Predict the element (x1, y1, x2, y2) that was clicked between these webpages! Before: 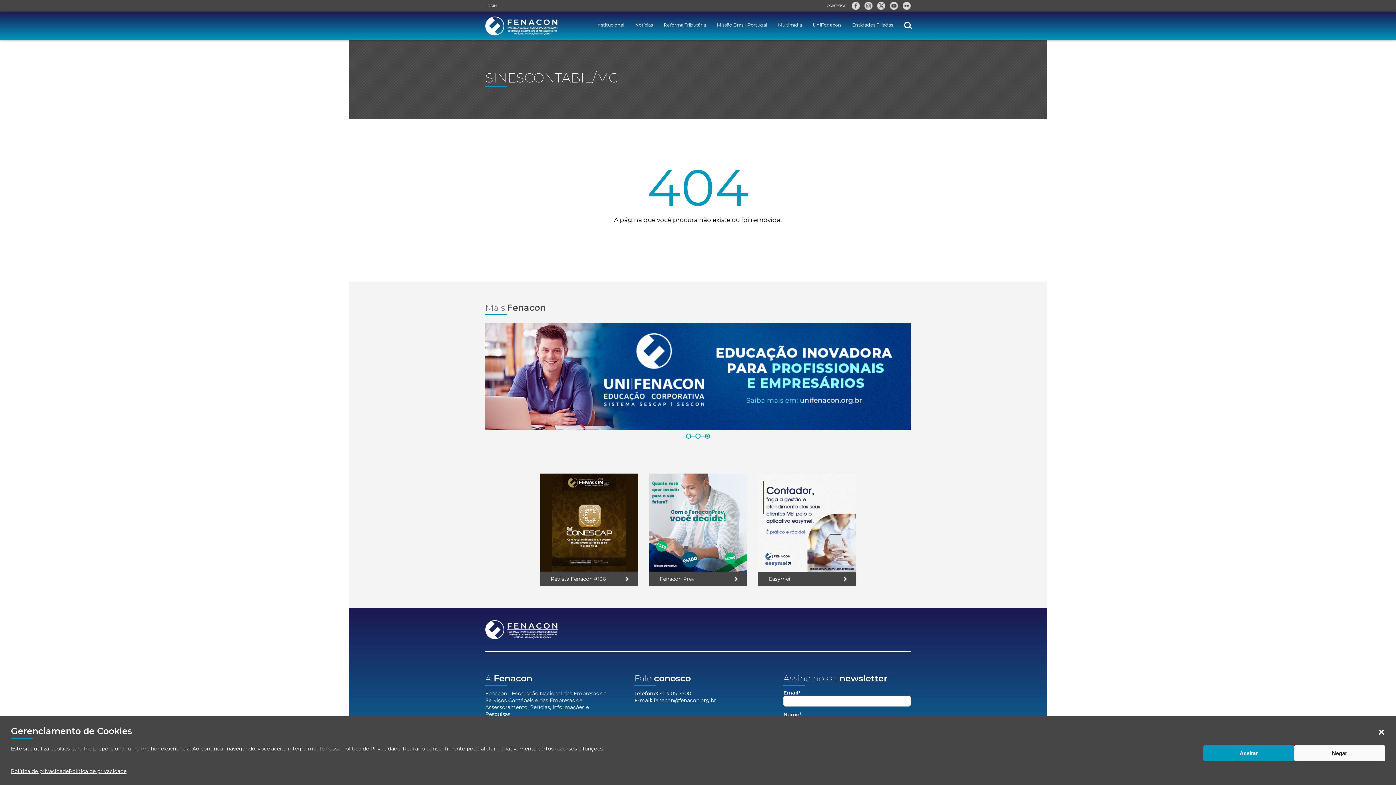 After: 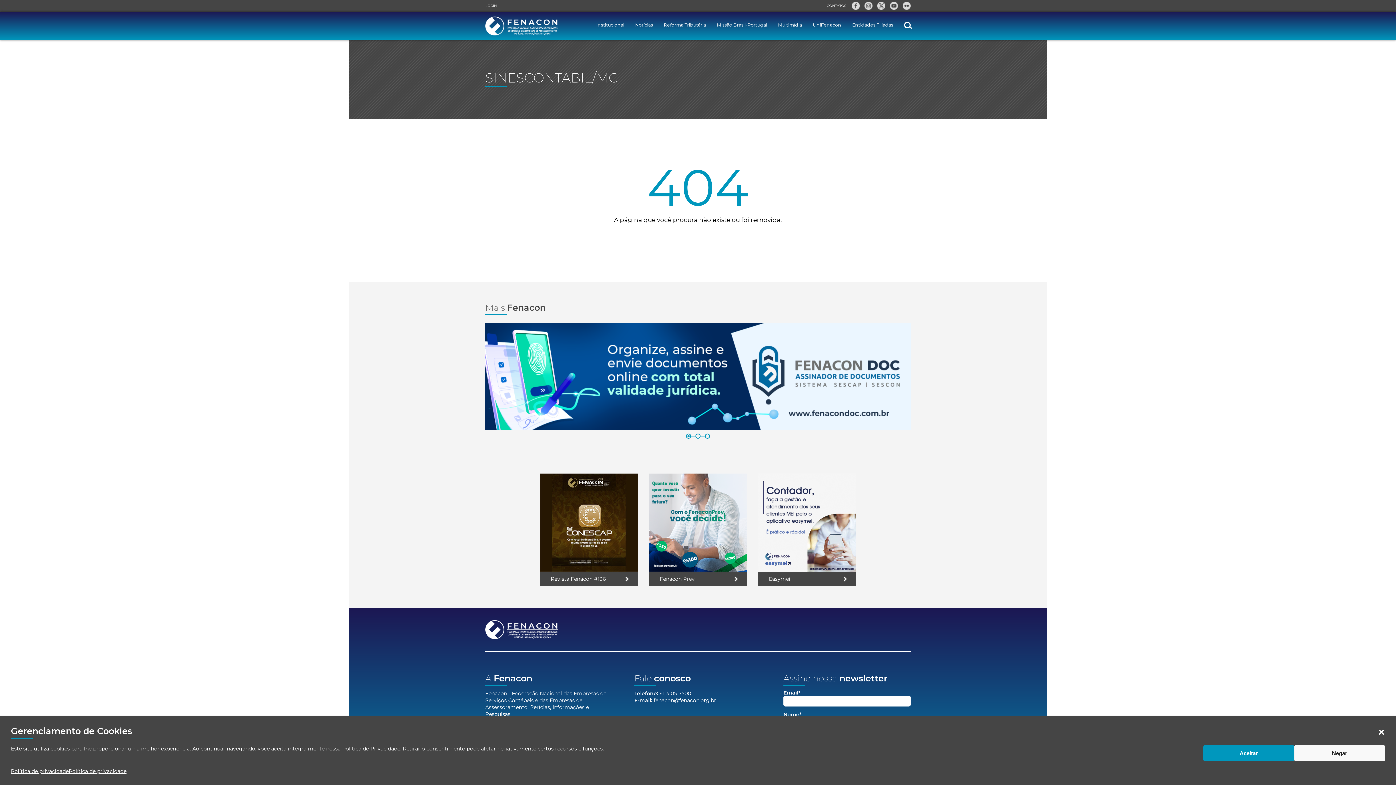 Action: bbox: (649, 572, 747, 586) label: Fenacon Prev